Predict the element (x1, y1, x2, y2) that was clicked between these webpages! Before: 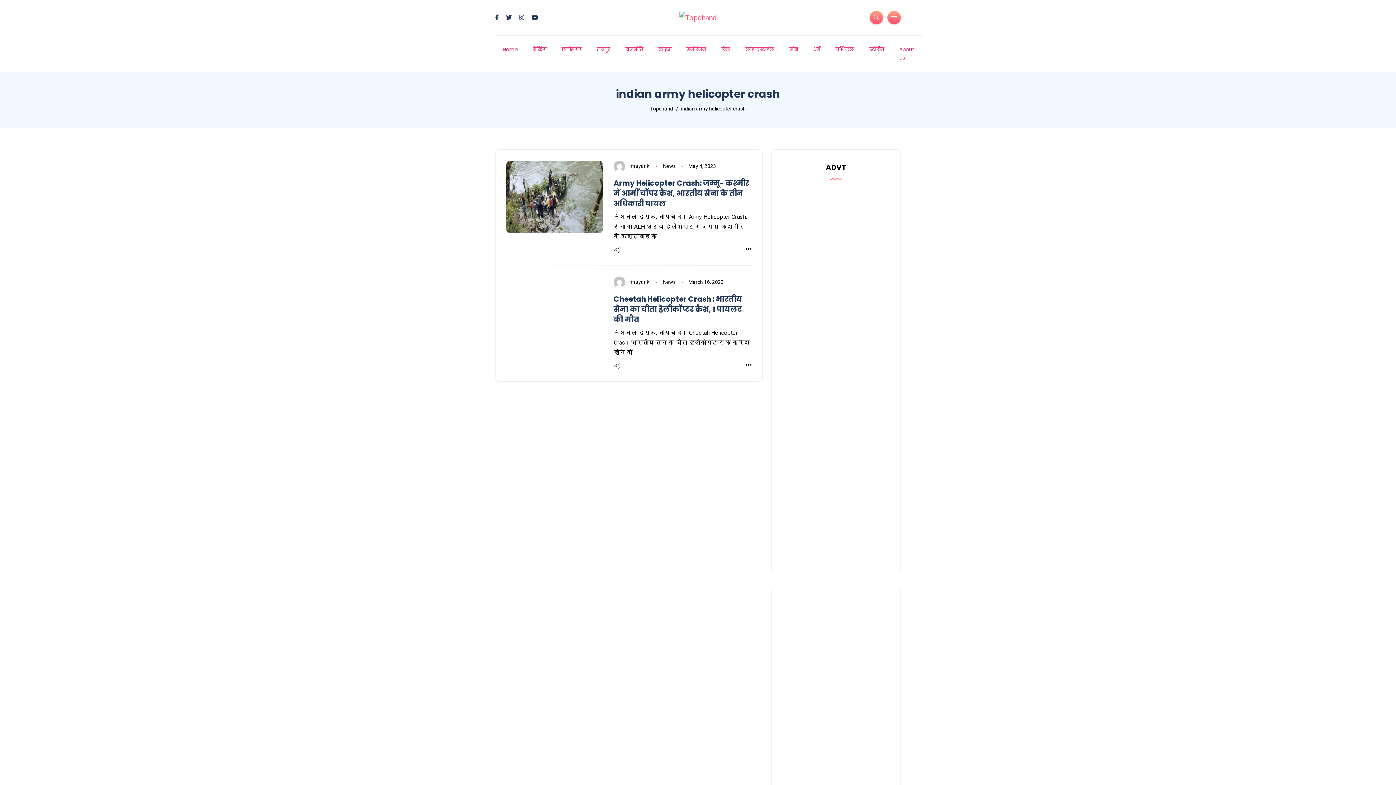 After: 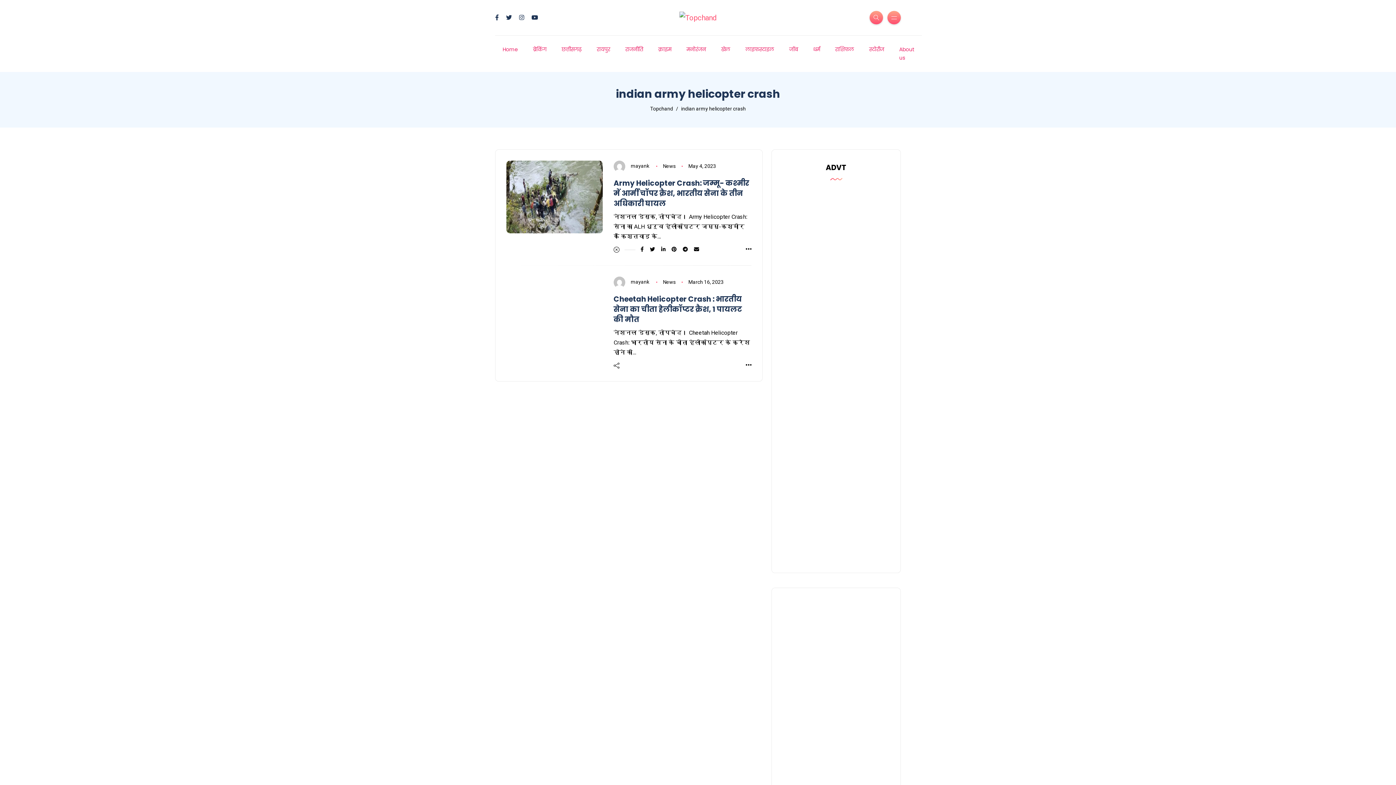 Action: bbox: (613, 246, 619, 252)